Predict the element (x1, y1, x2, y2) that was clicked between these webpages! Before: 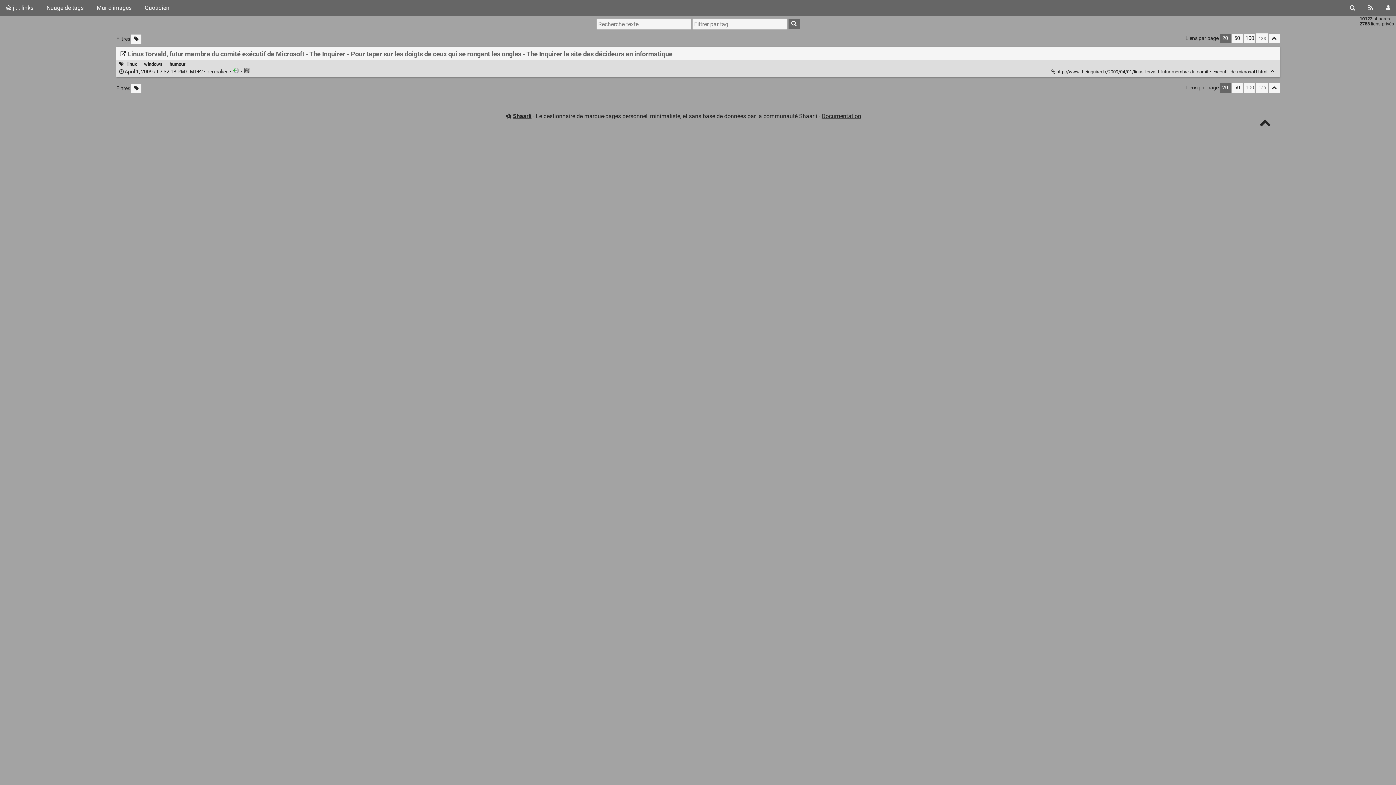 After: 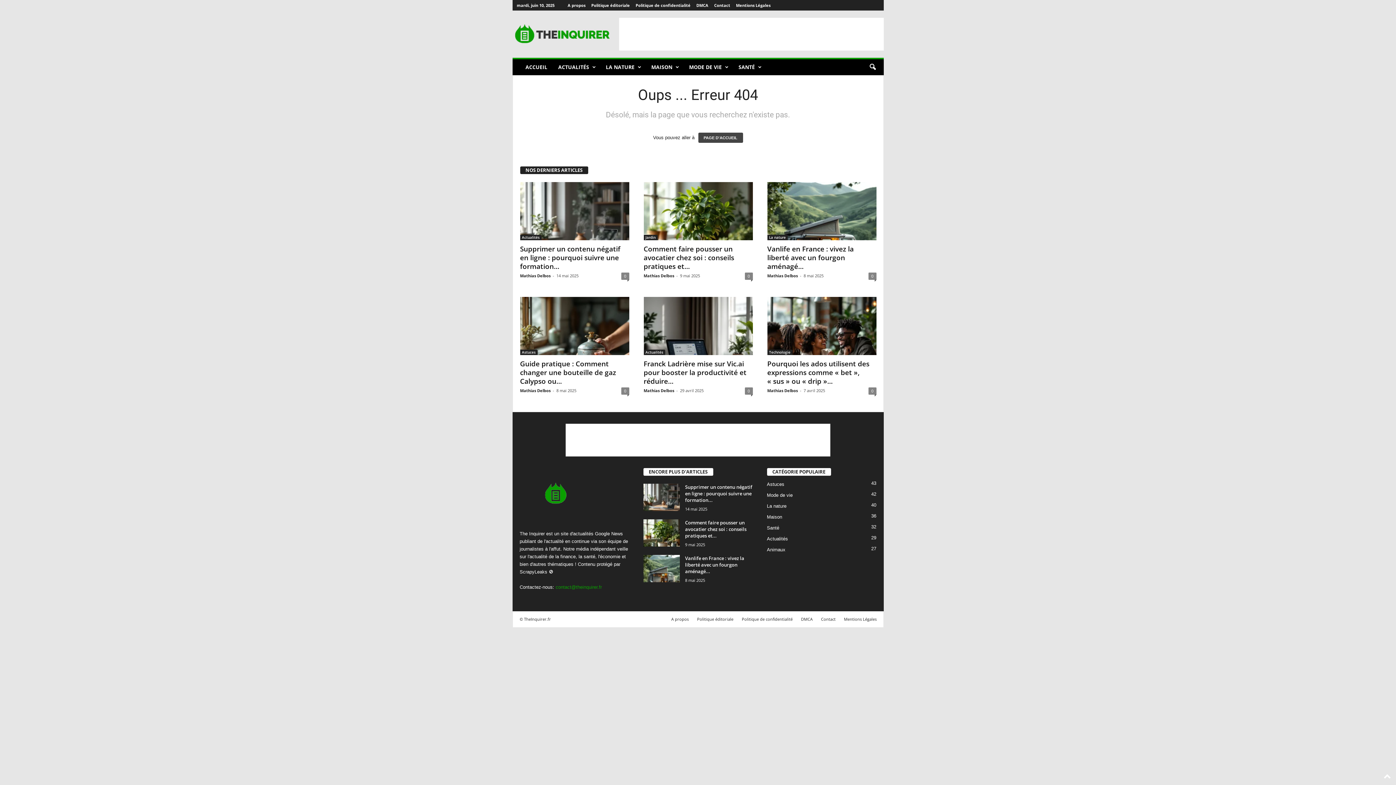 Action: bbox: (119, 50, 672, 57) label:  Linus Torvald, futur membre du comité exécutif de Microsoft - The Inquirer - Pour taper sur les doigts de ceux qui se rongent les ongles - The Inquirer le site des décideurs en informatique